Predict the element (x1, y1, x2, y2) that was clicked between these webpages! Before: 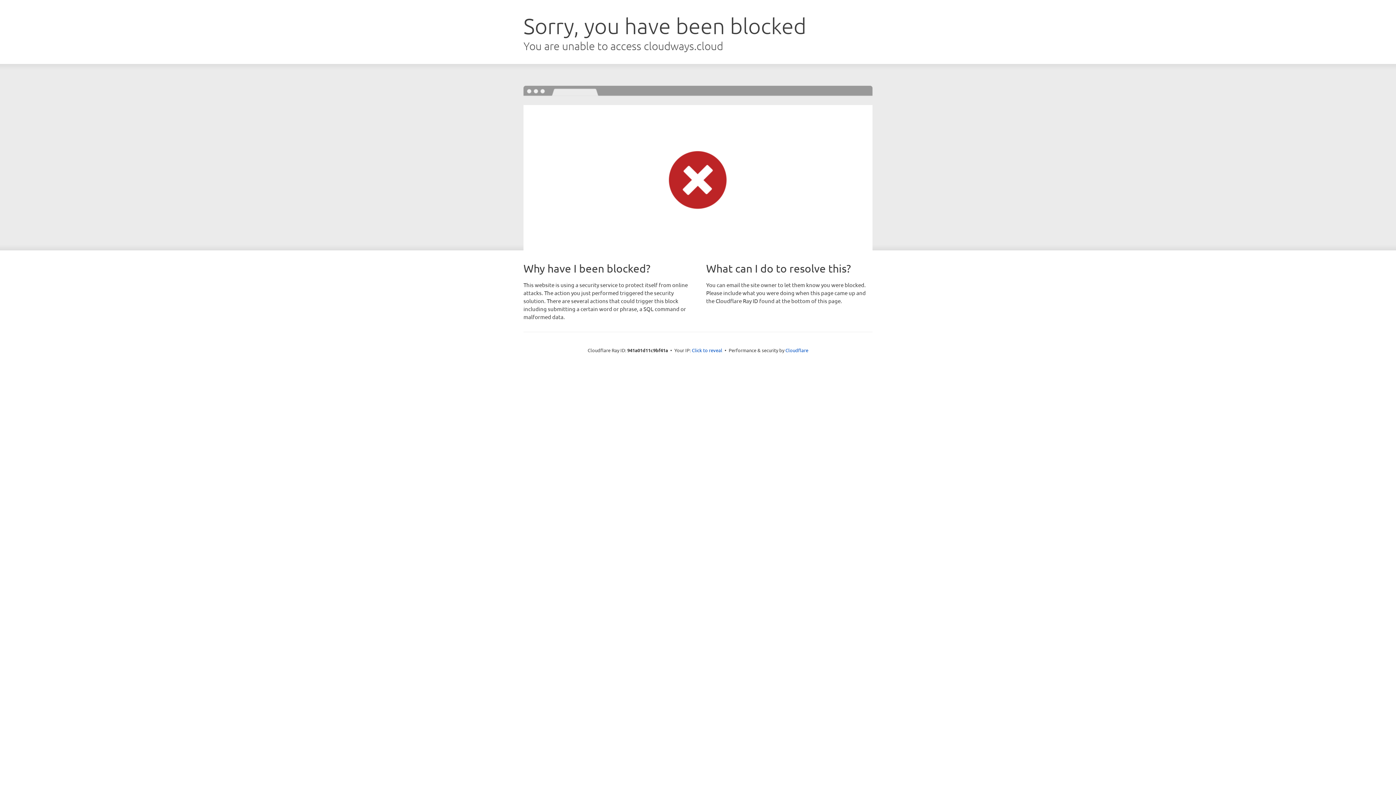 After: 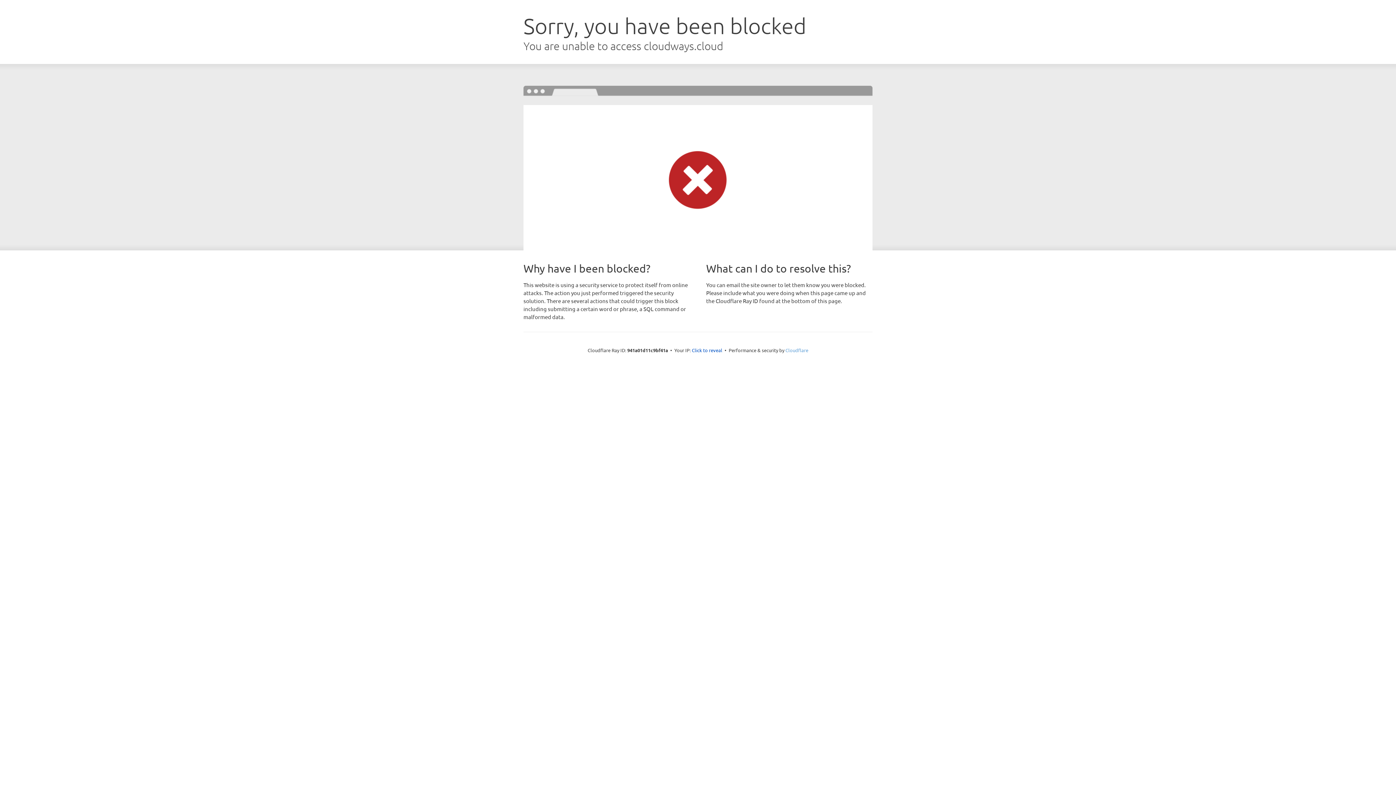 Action: bbox: (785, 347, 808, 353) label: Cloudflare